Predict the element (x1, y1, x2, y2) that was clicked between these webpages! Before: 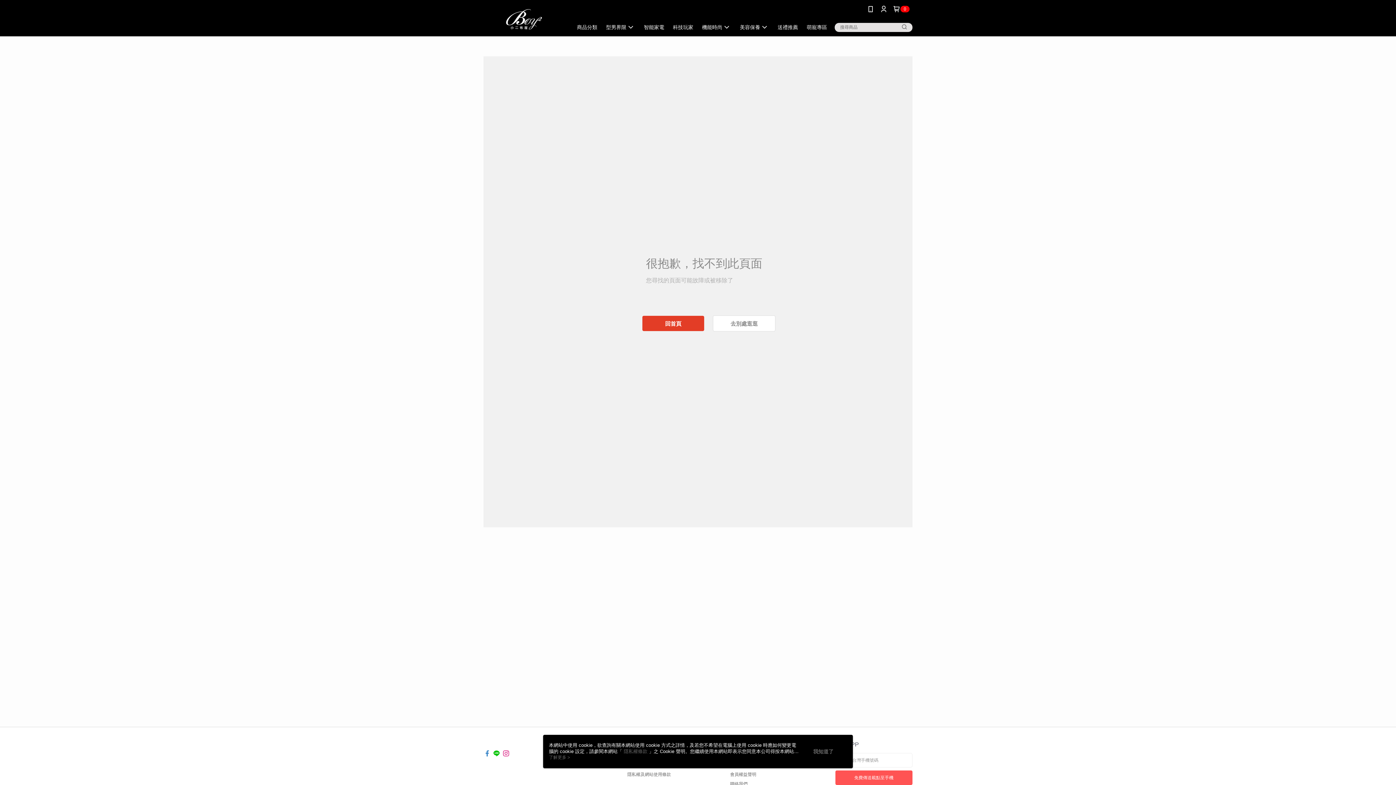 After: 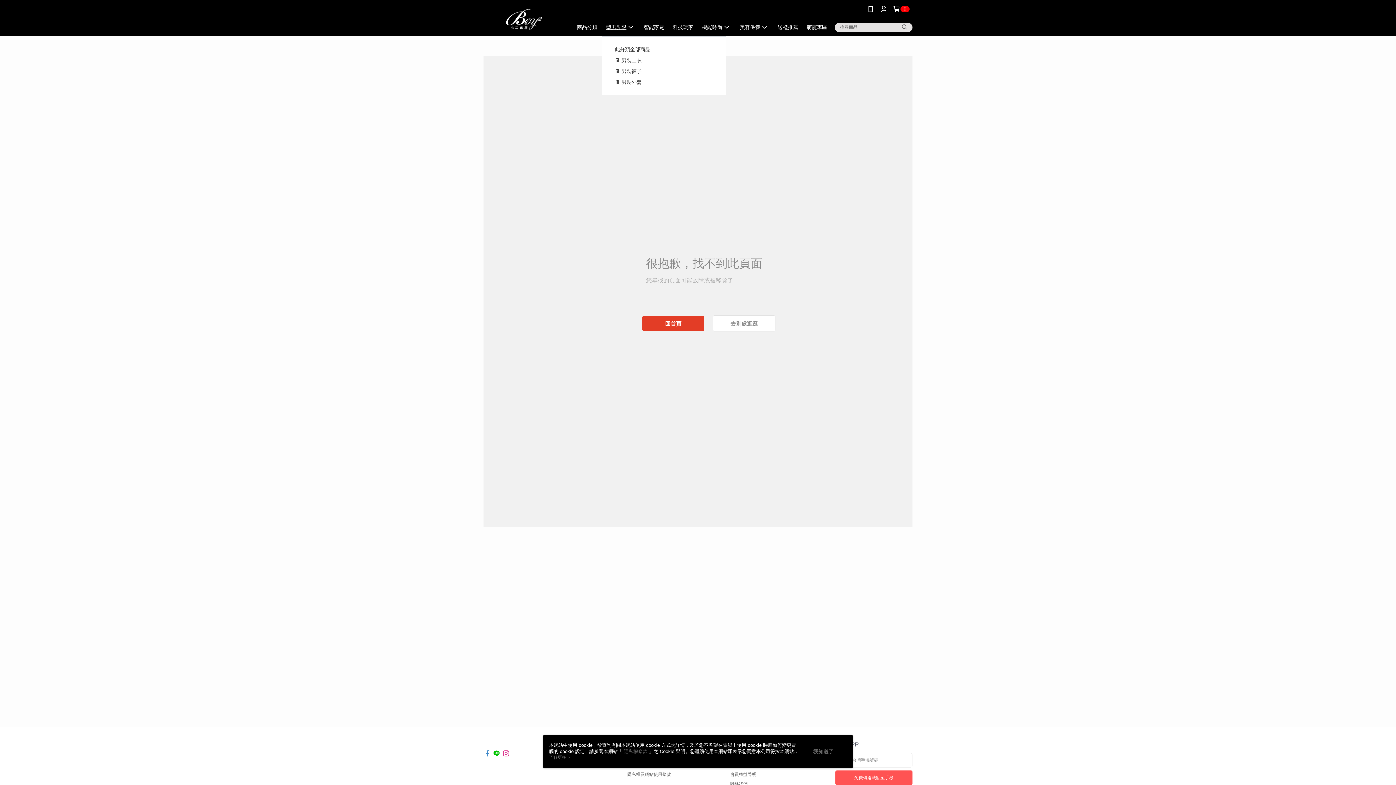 Action: label: 型男界限 bbox: (601, 18, 639, 36)